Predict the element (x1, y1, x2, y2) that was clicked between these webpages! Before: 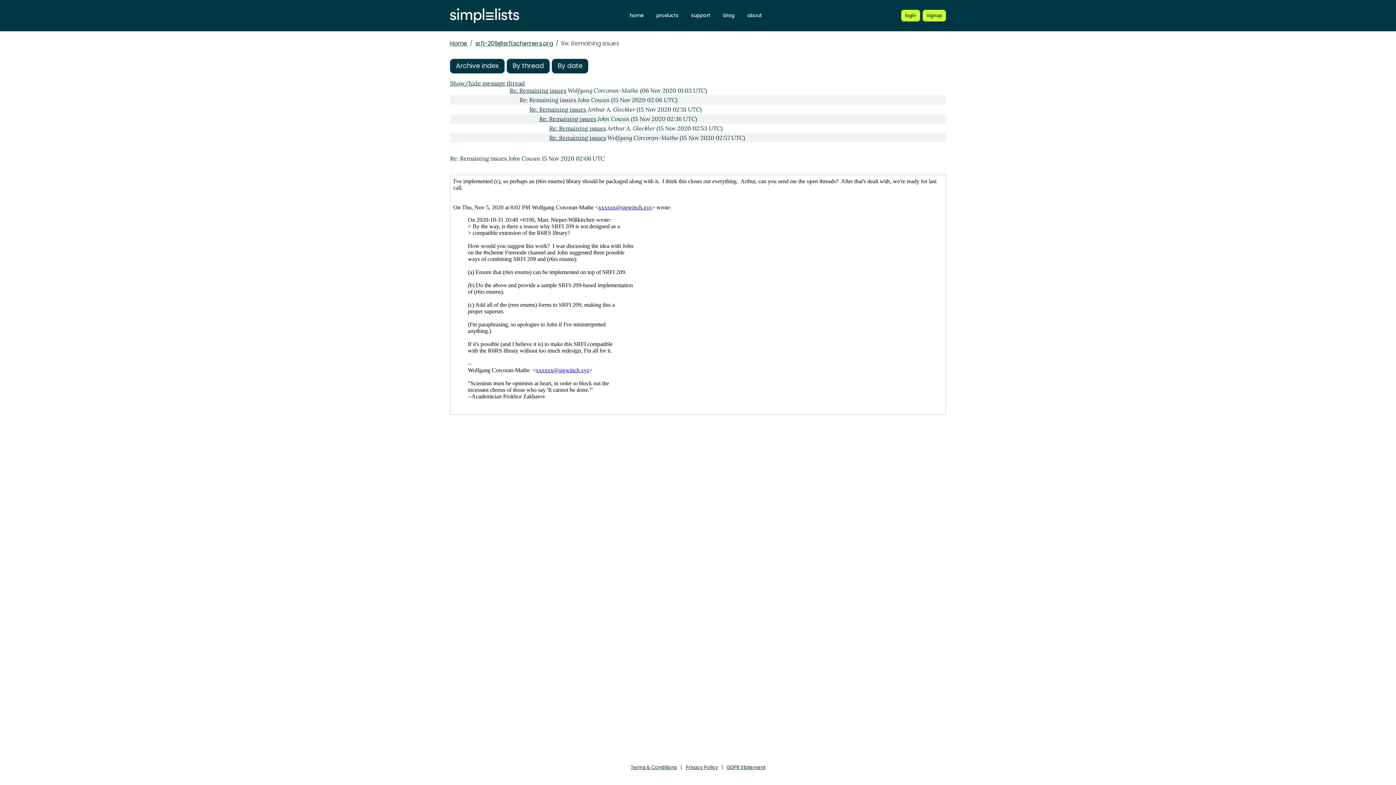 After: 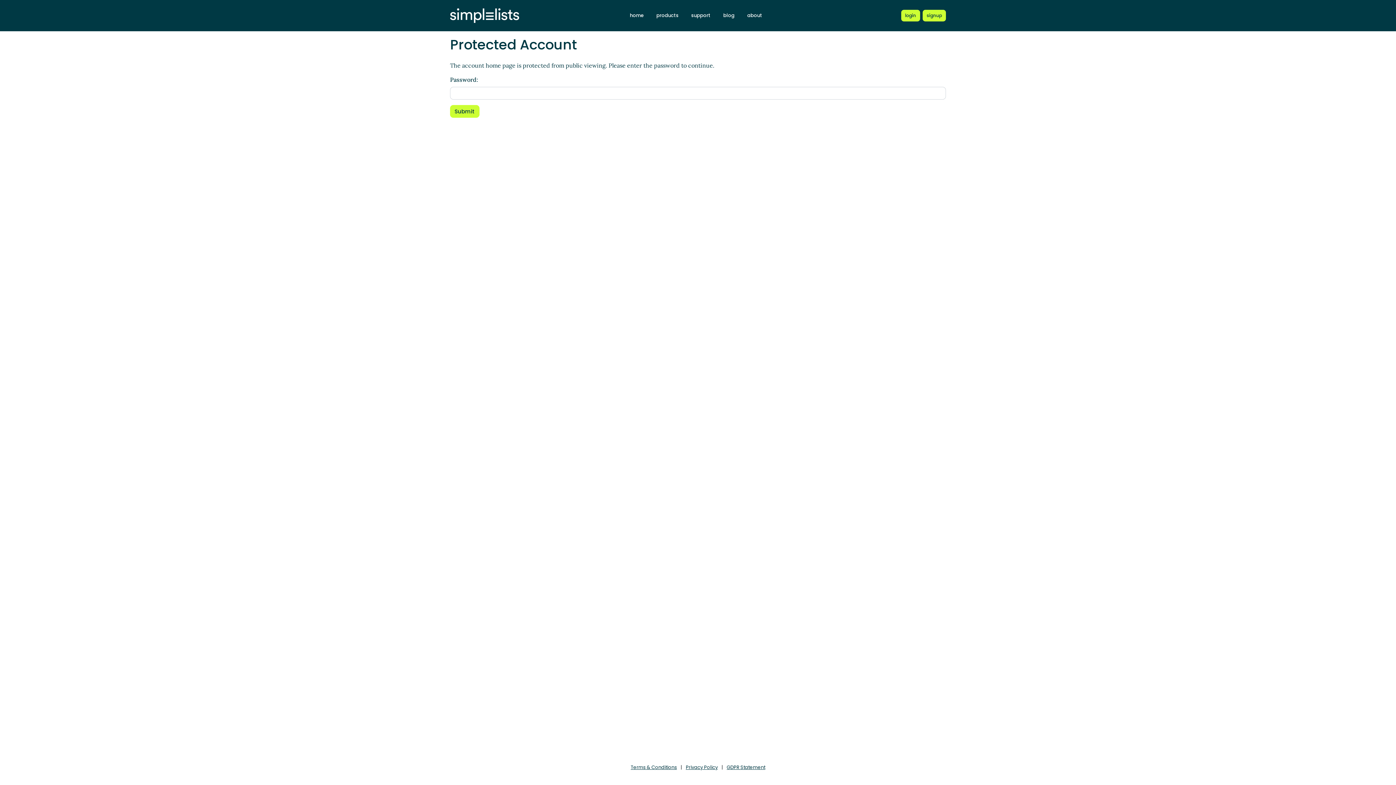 Action: bbox: (450, 8, 519, 23)